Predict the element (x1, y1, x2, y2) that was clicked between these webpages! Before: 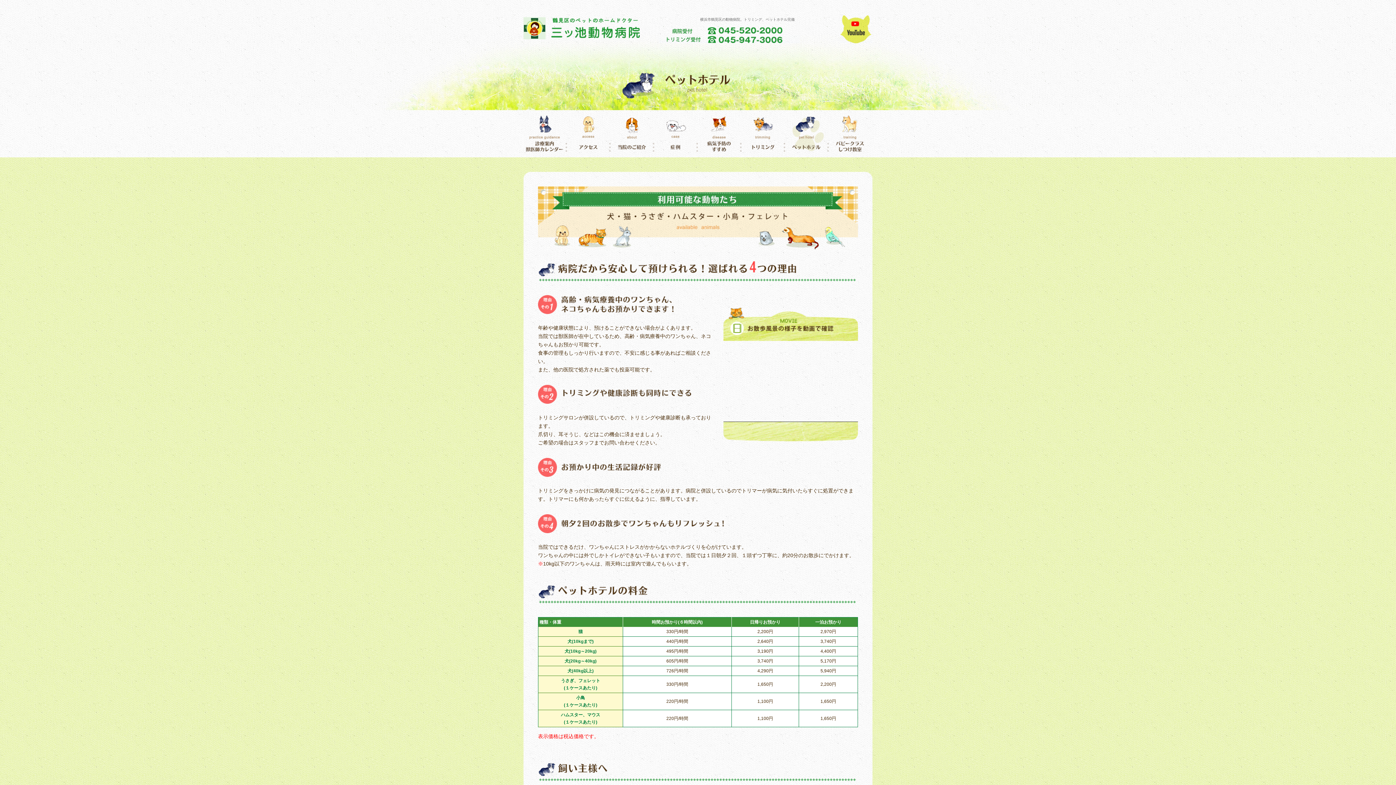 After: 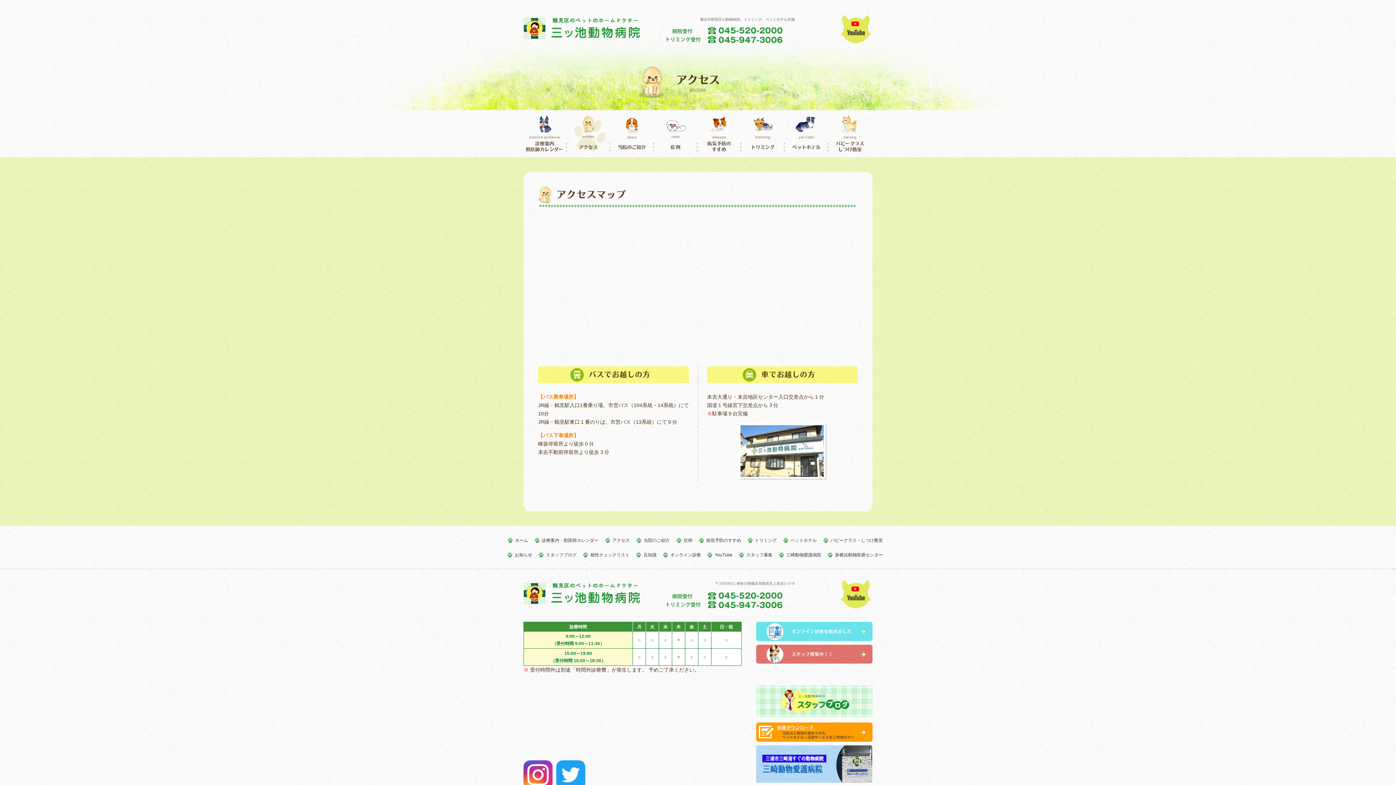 Action: bbox: (567, 111, 610, 117)